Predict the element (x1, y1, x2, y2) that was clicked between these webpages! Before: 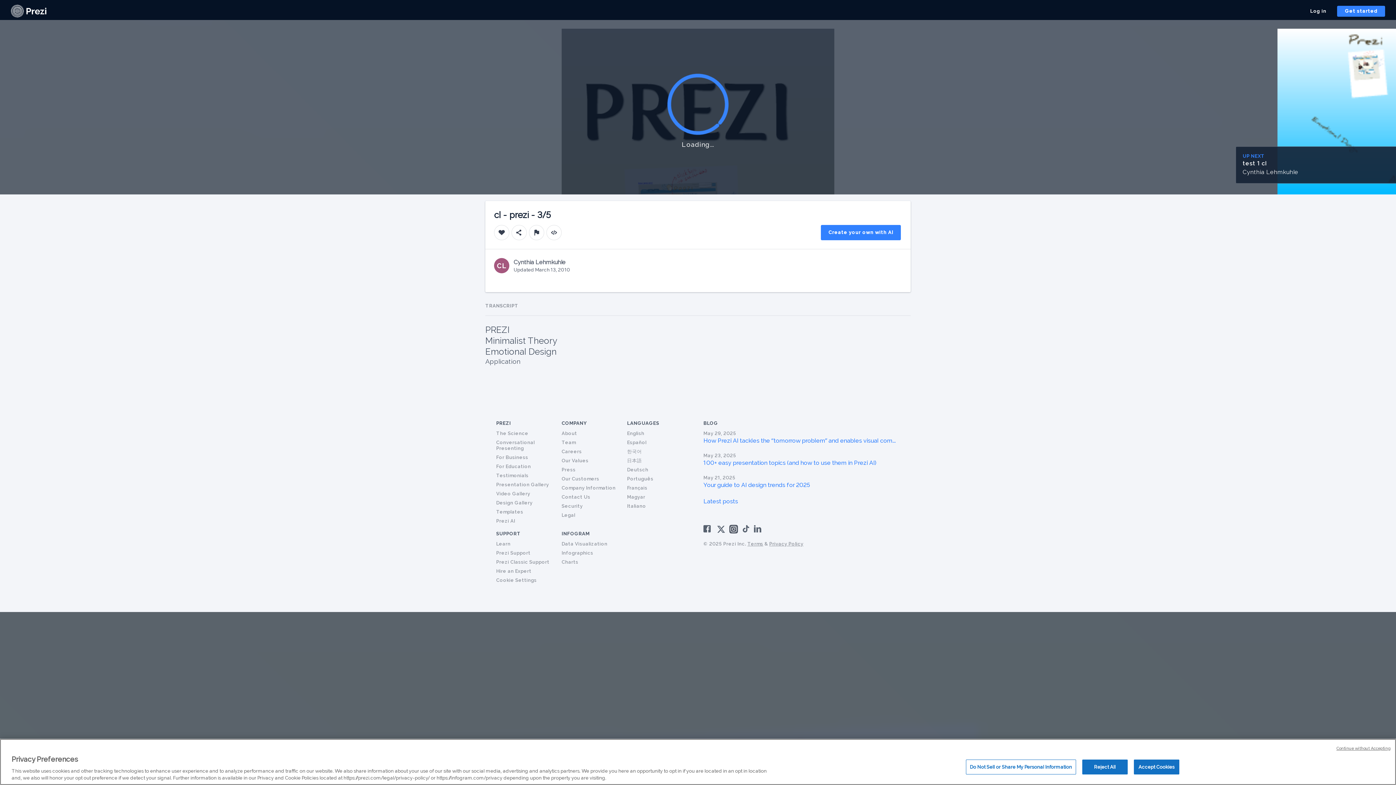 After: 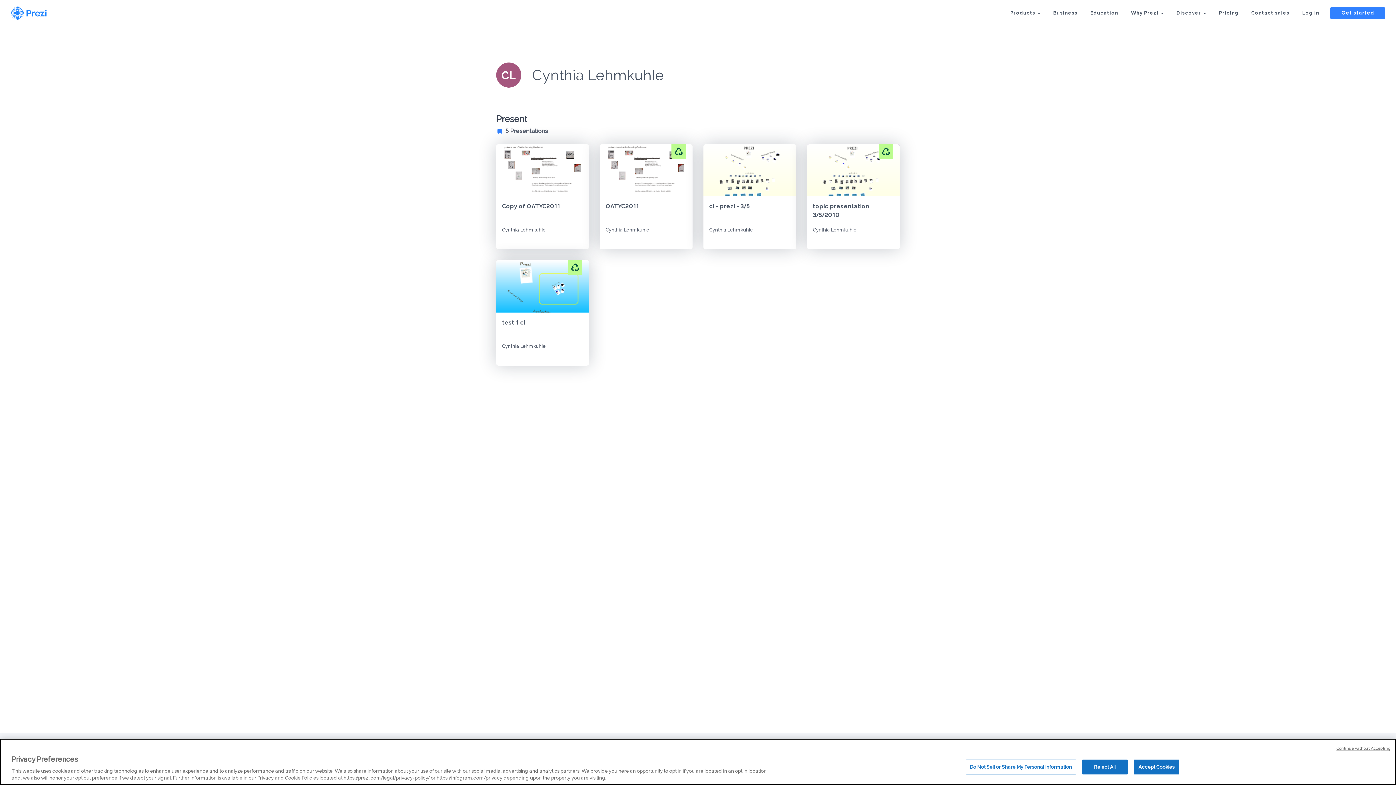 Action: bbox: (513, 258, 570, 266) label: Cynthia Lehmkuhle